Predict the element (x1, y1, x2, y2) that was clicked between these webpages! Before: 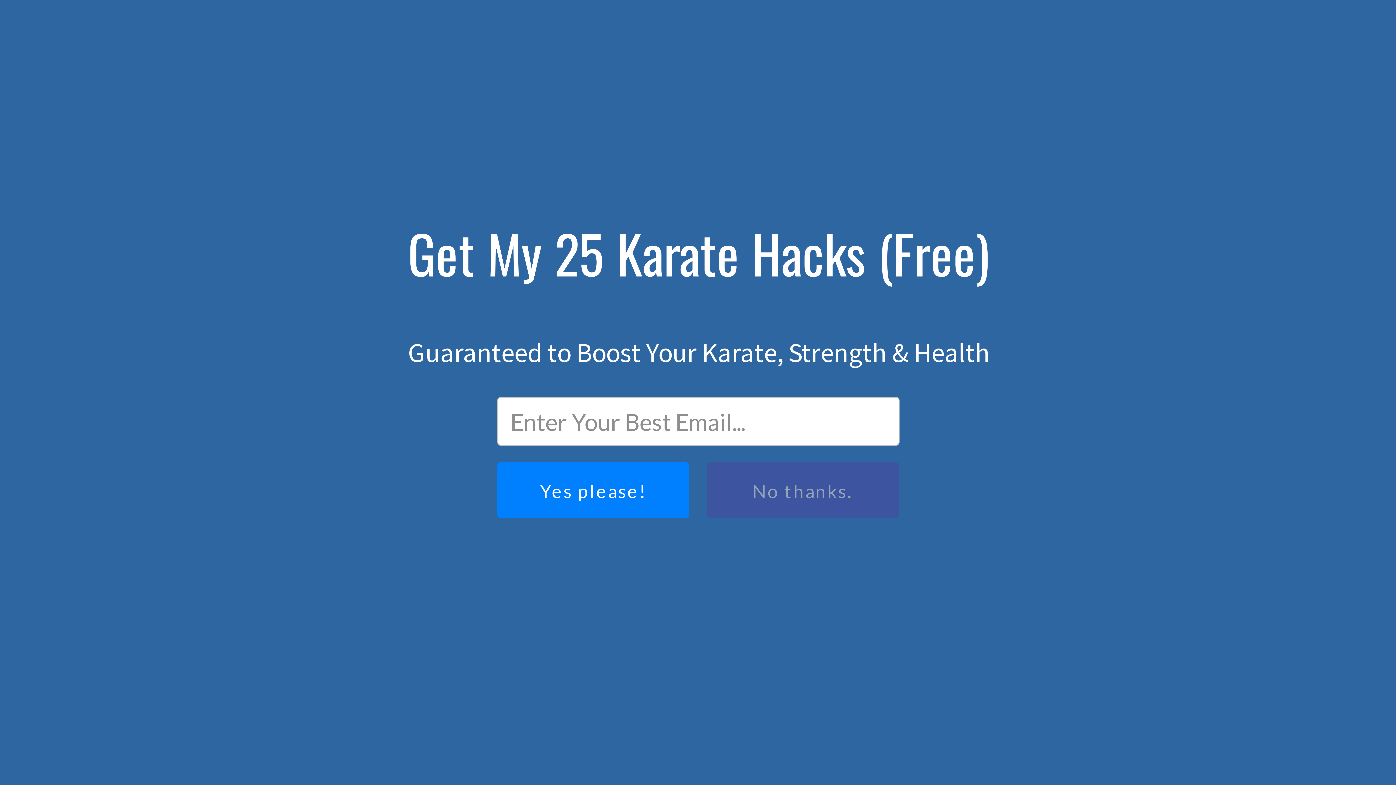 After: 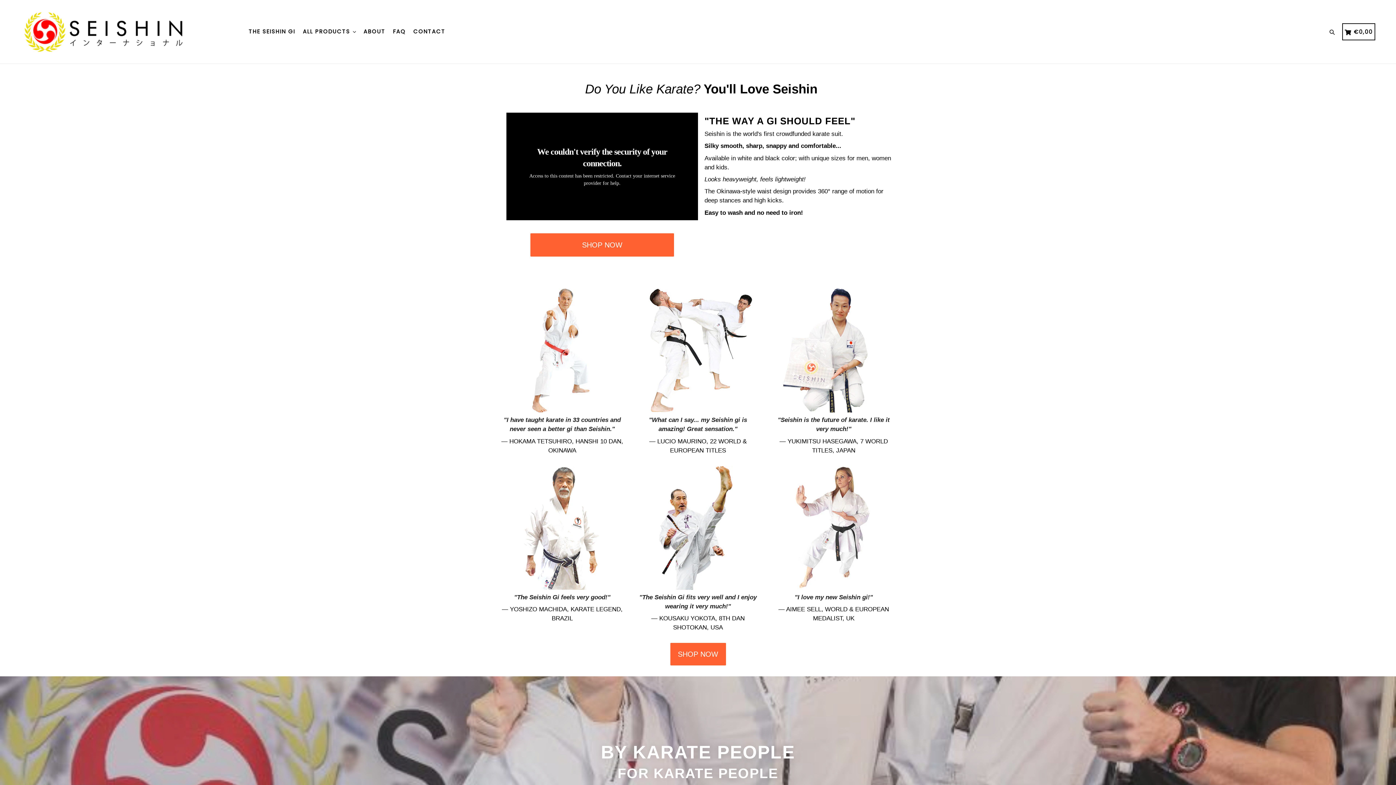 Action: label: Seishin bbox: (896, 253, 914, 259)